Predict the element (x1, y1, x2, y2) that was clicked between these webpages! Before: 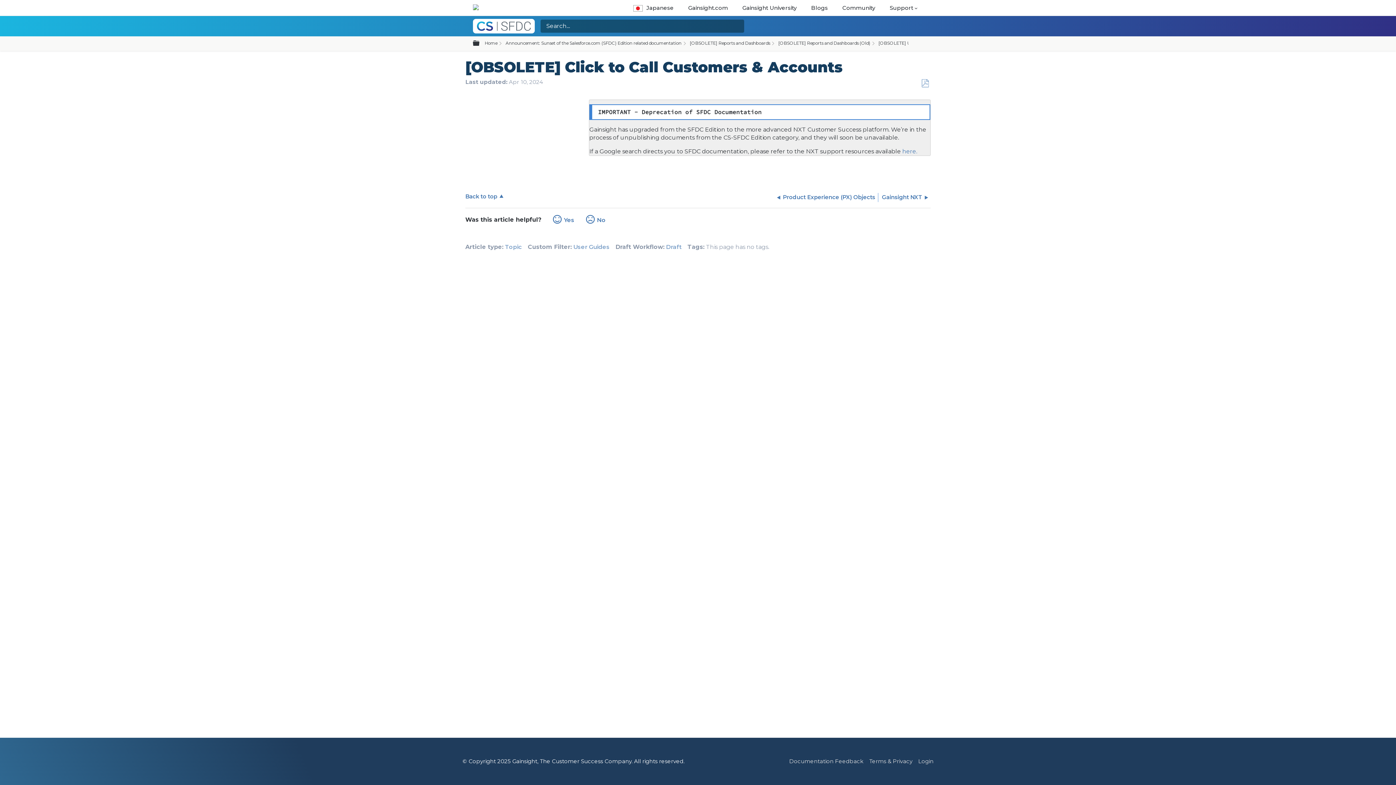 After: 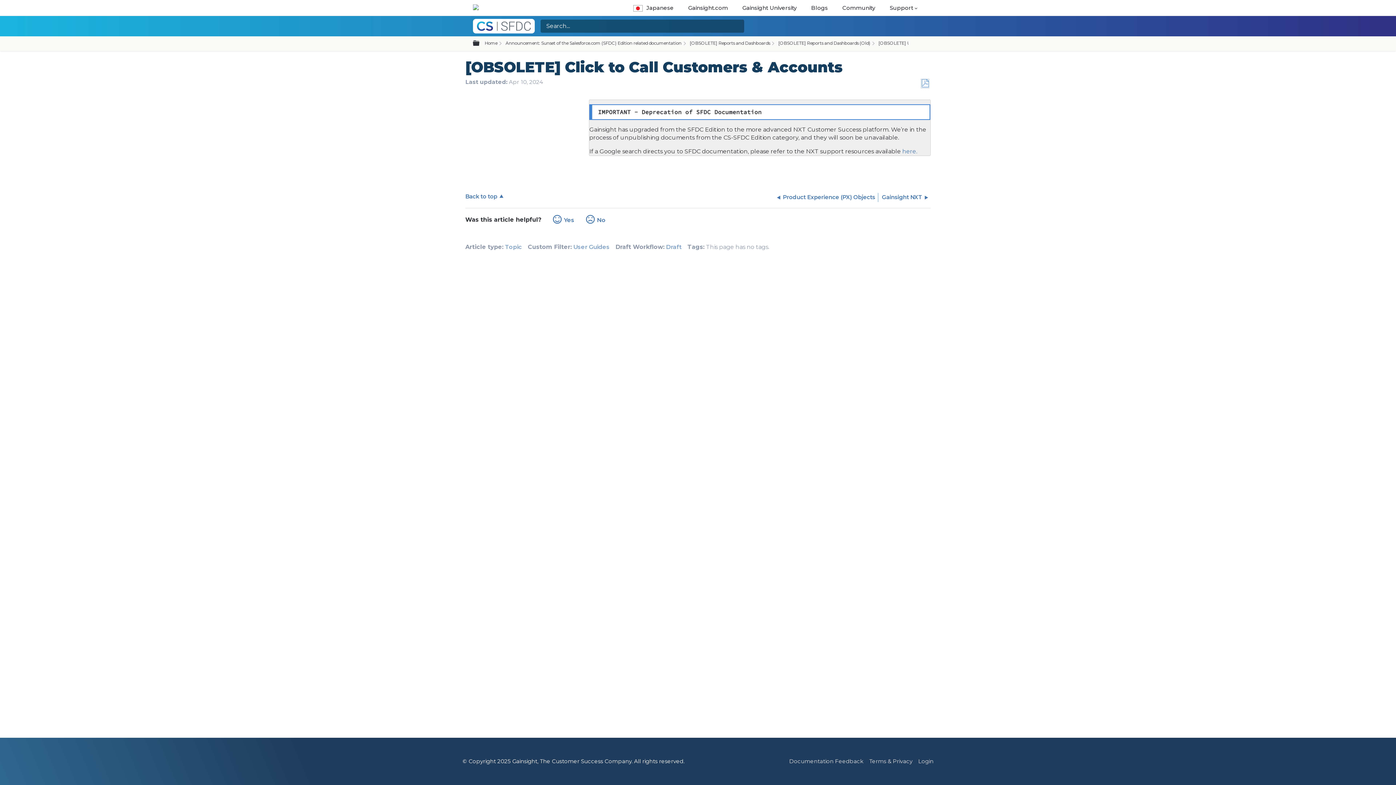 Action: bbox: (921, 79, 929, 87) label: Save as PDF